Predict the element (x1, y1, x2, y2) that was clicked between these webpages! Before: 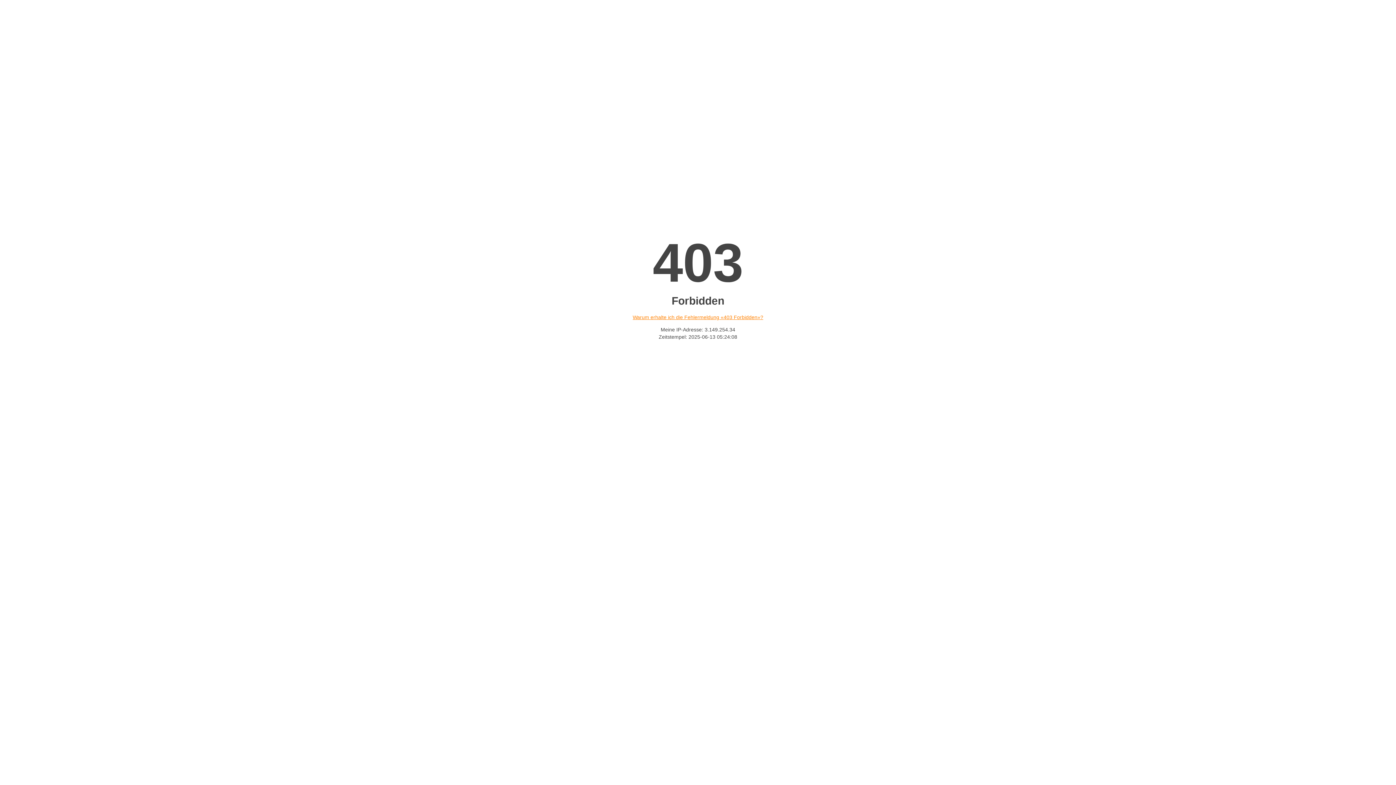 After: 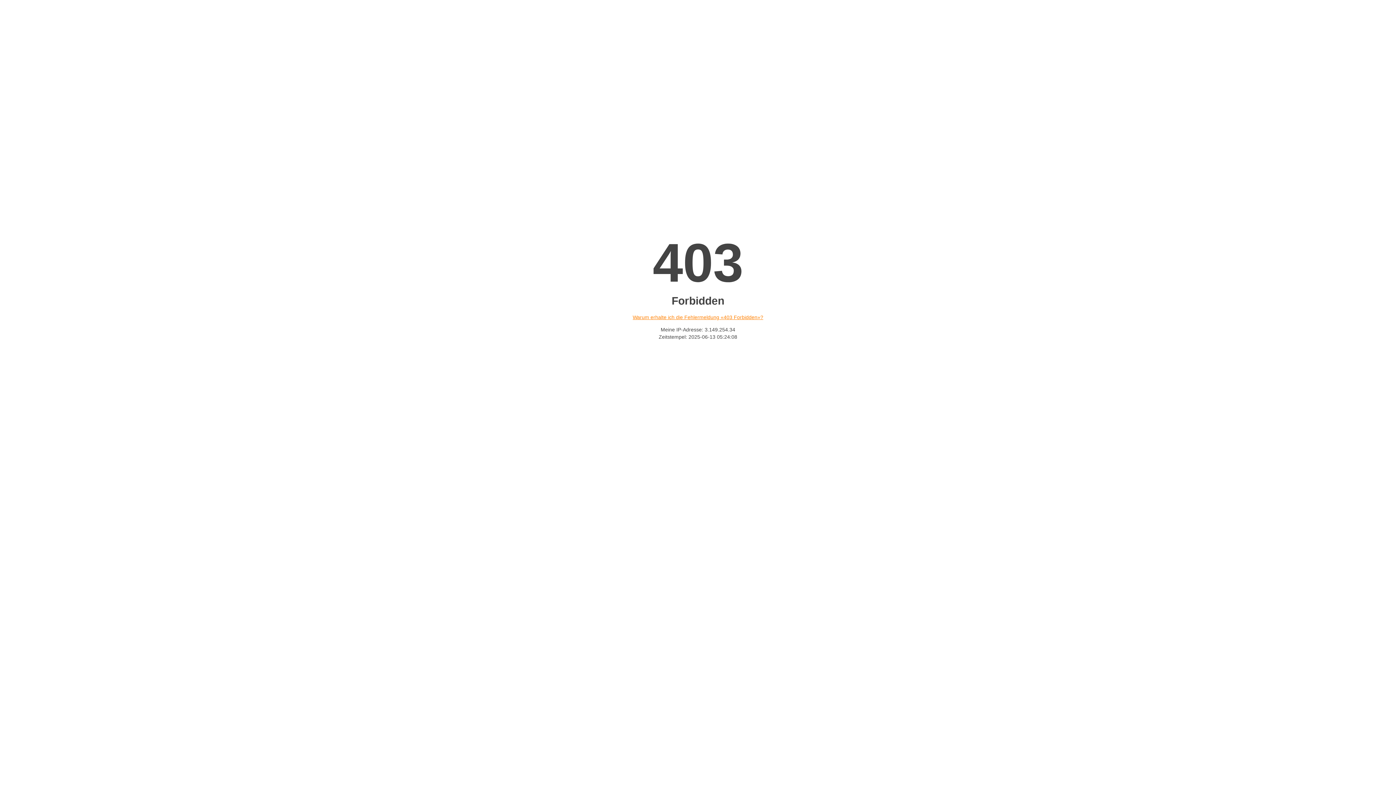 Action: label: Warum erhalte ich die Fehlermeldung «403 Forbidden»? bbox: (632, 314, 763, 320)